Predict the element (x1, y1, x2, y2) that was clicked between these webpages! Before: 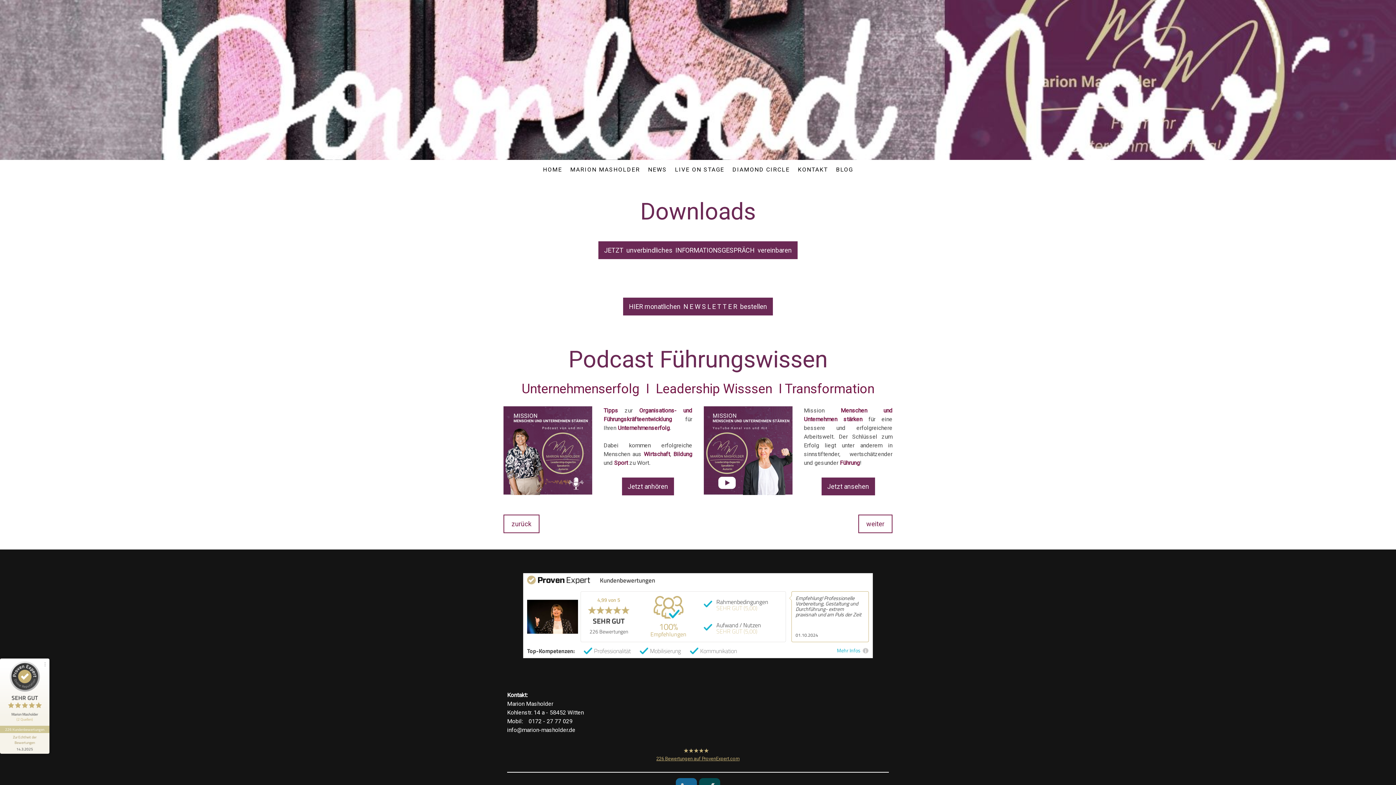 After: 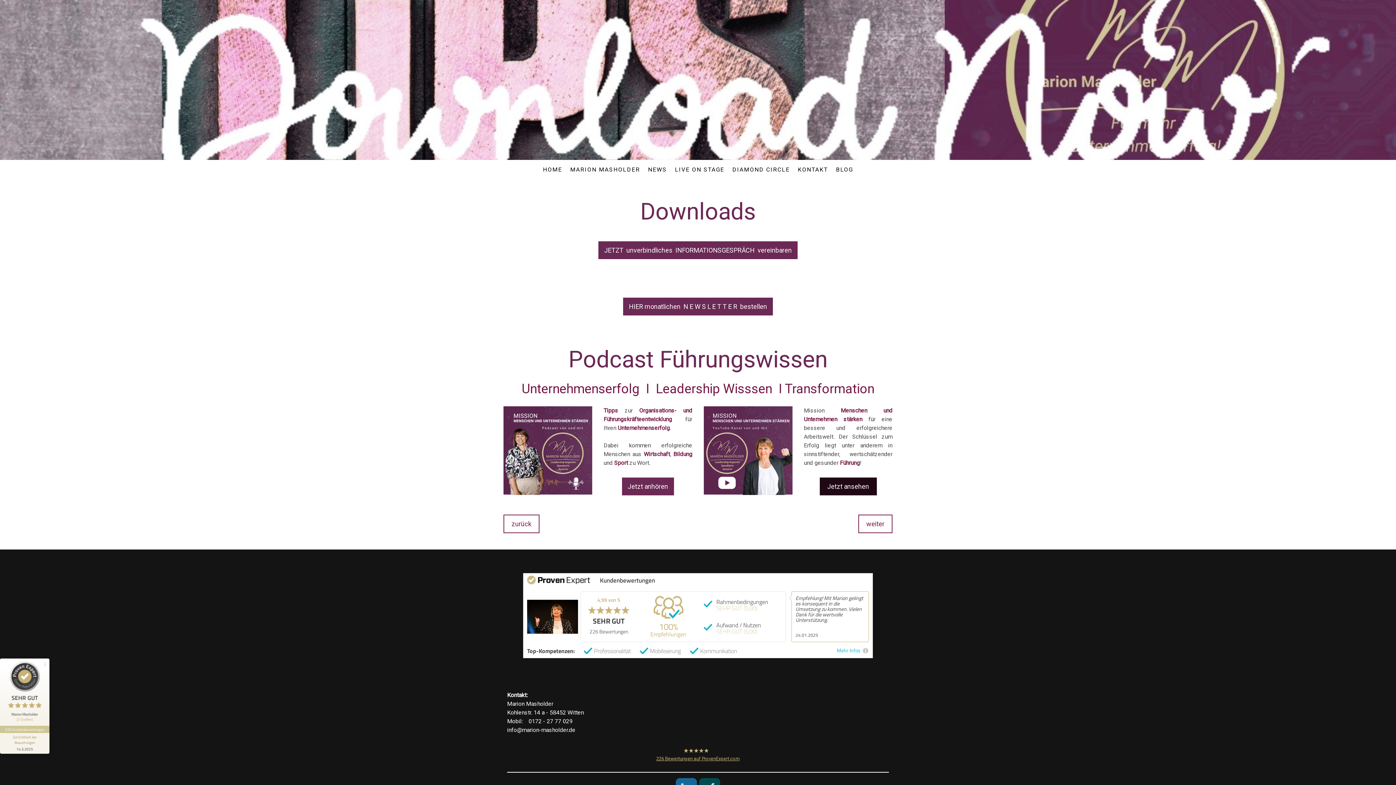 Action: label: Jetzt ansehen bbox: (821, 477, 875, 495)